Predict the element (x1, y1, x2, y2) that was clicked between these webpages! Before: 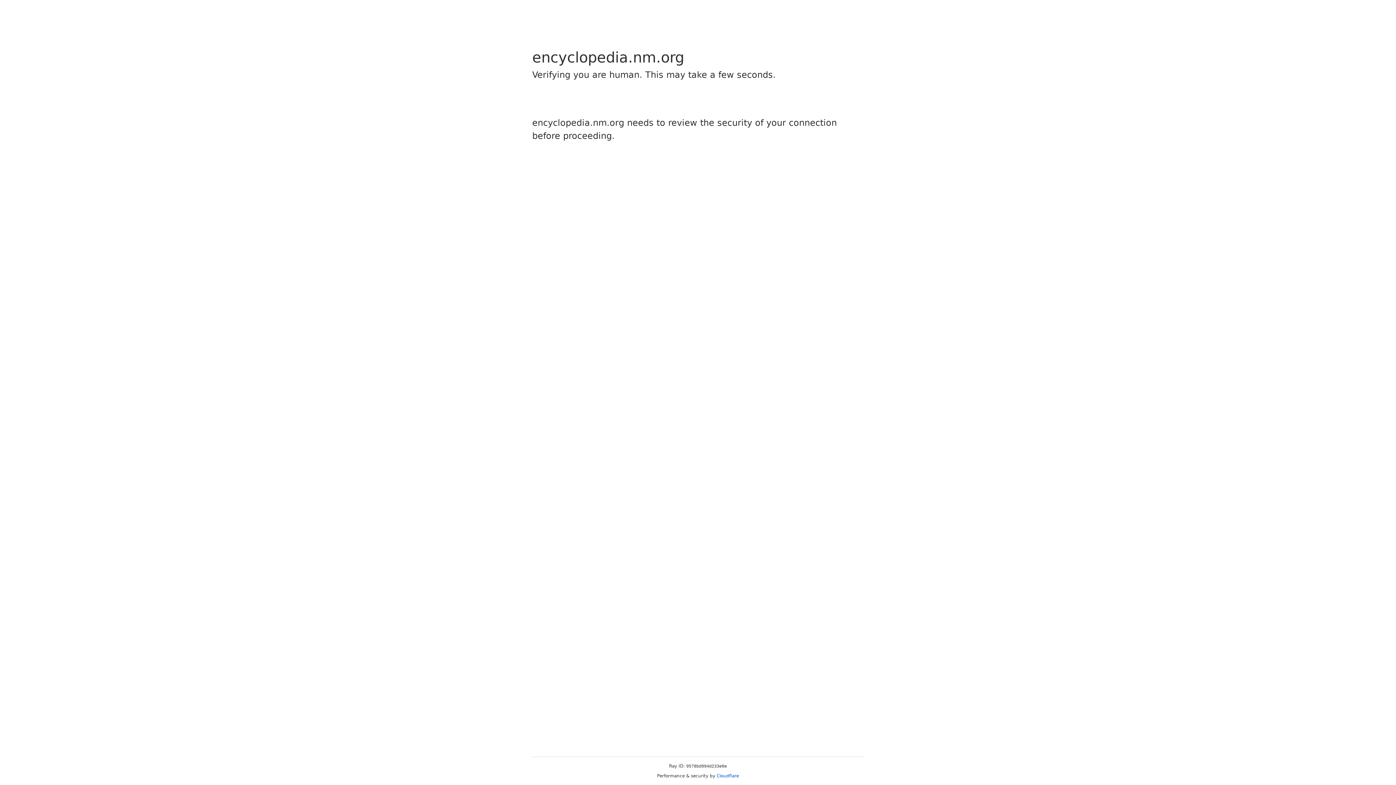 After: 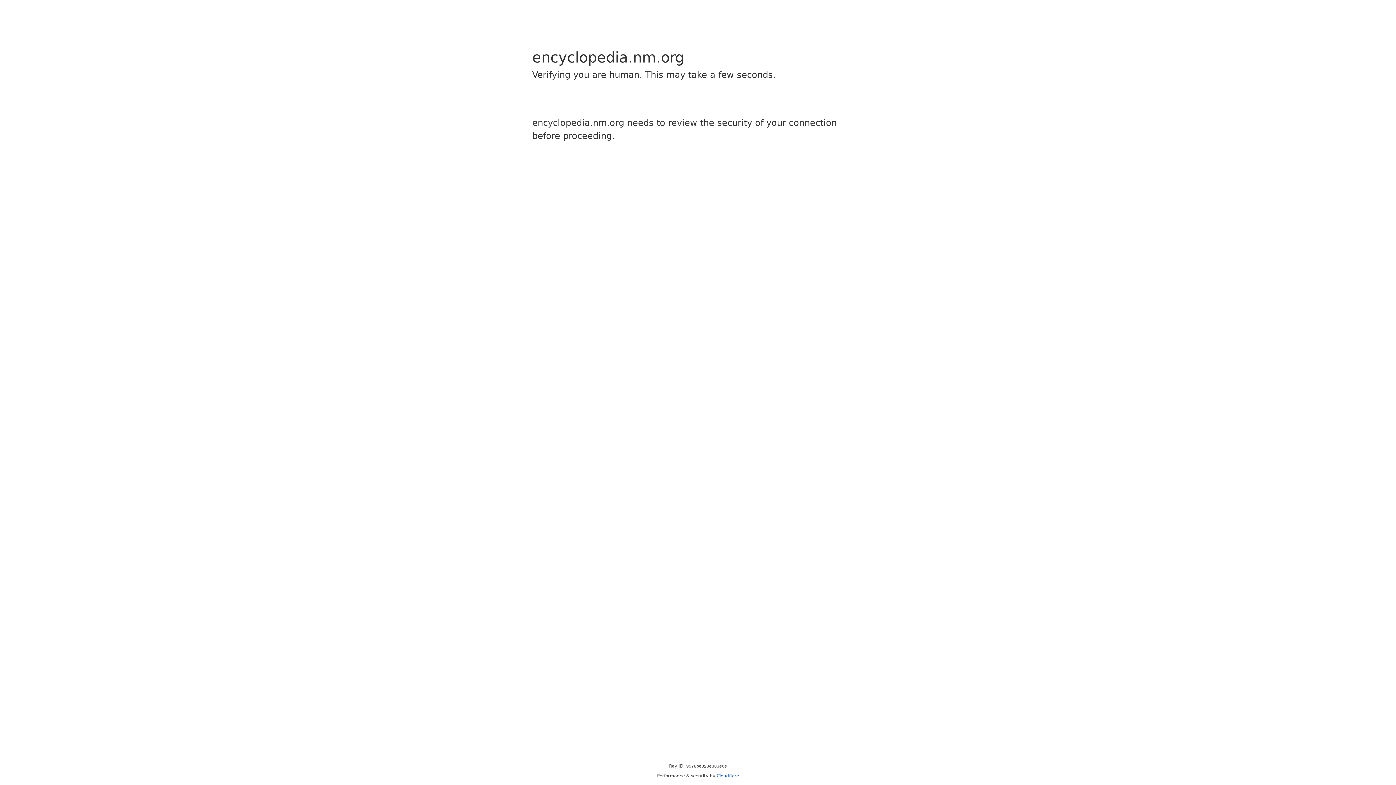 Action: bbox: (716, 773, 739, 778) label: Cloudflare